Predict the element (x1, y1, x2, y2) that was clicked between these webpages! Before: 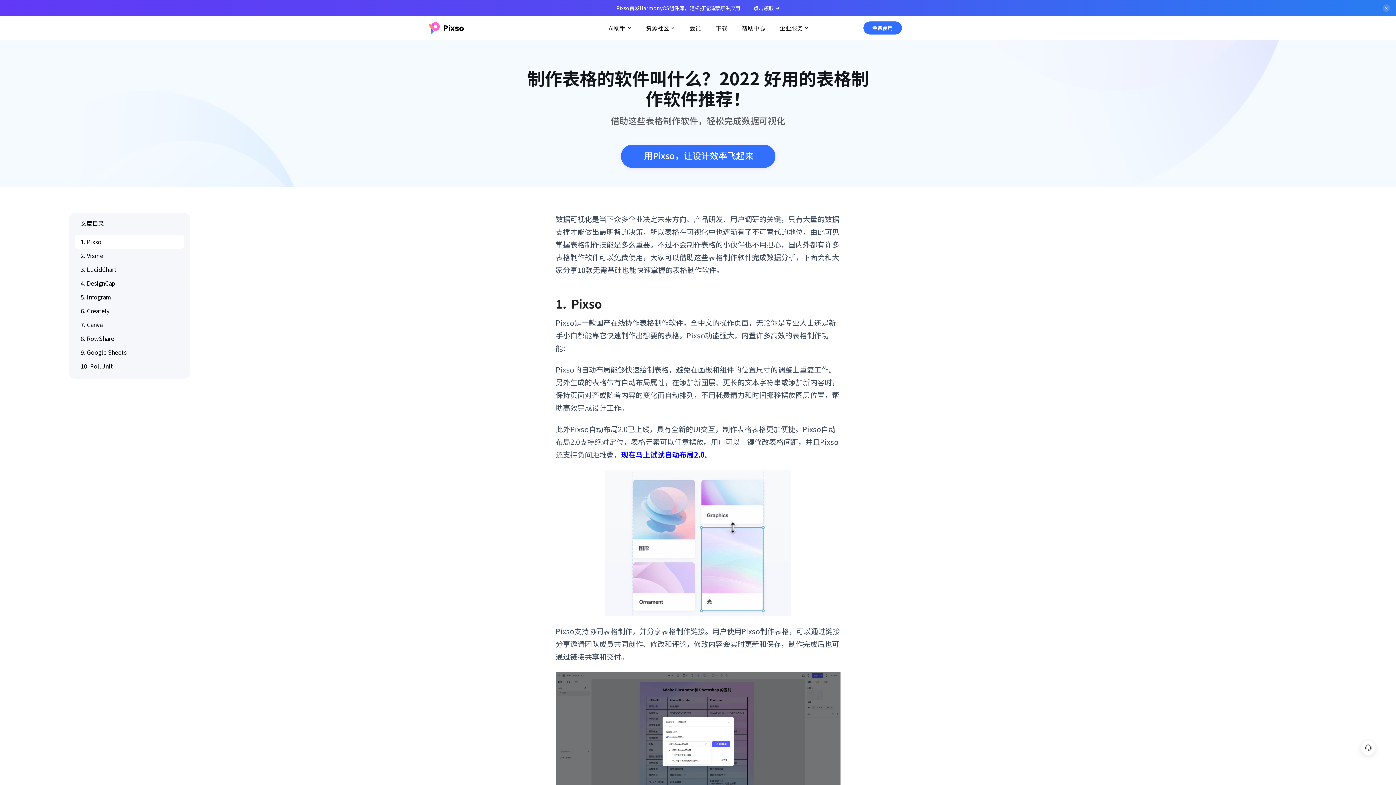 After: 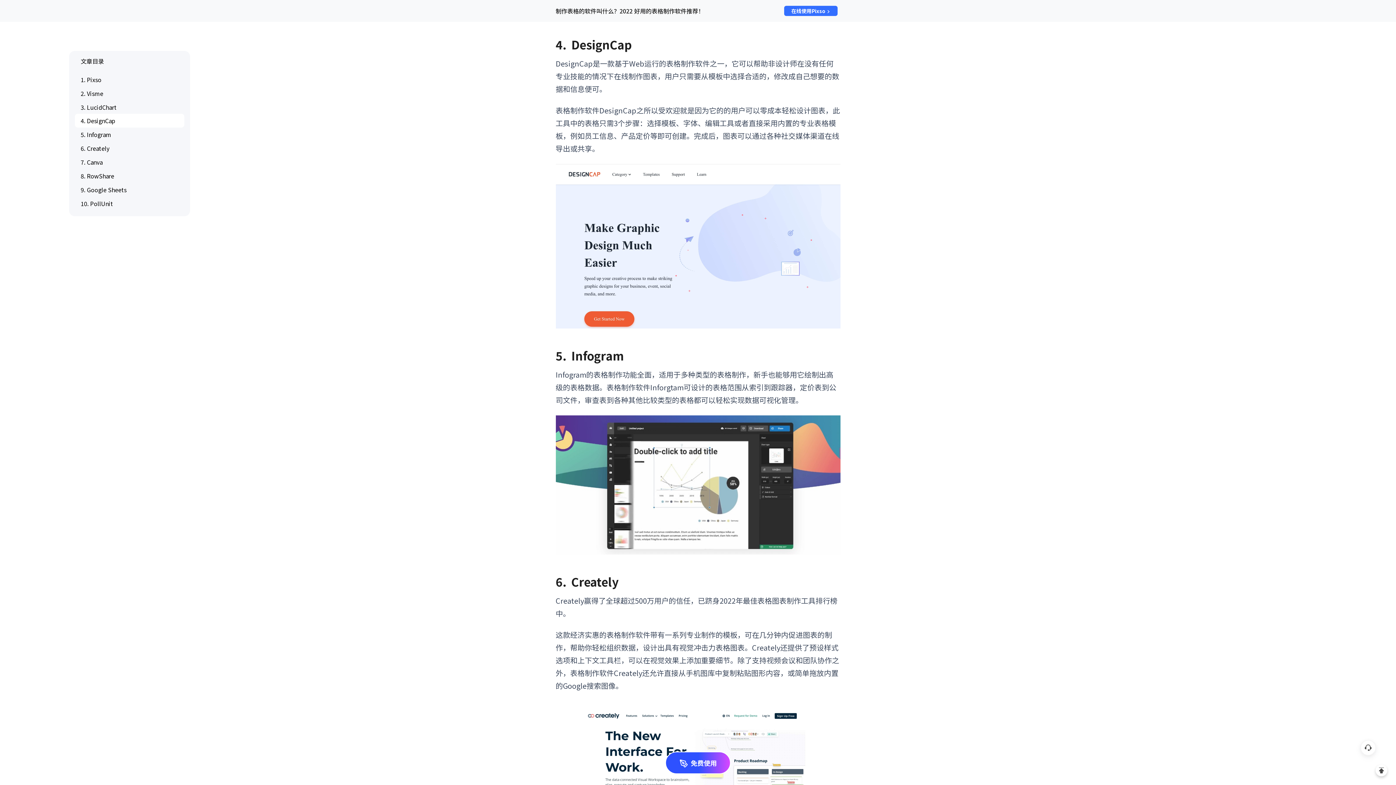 Action: label: 4. DesignCap bbox: (74, 276, 184, 290)